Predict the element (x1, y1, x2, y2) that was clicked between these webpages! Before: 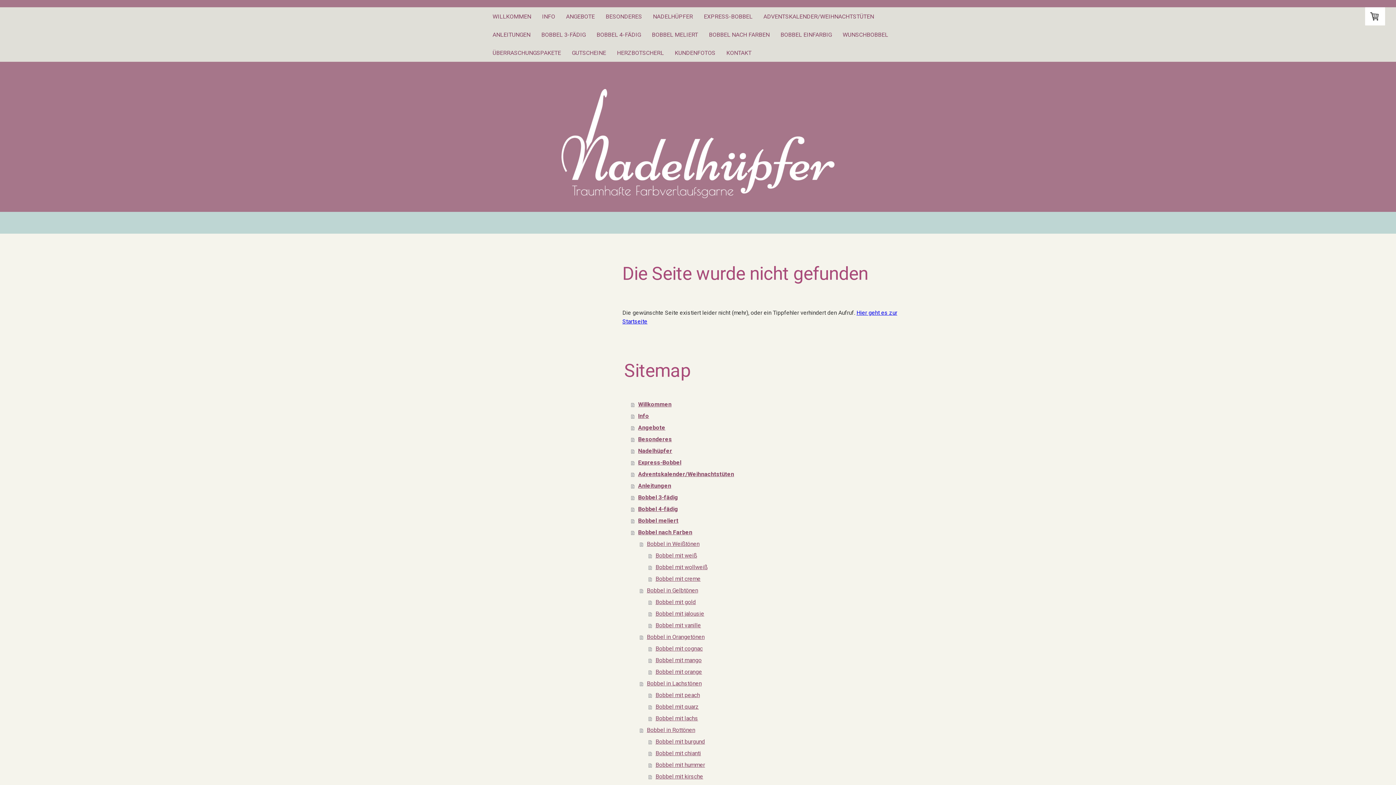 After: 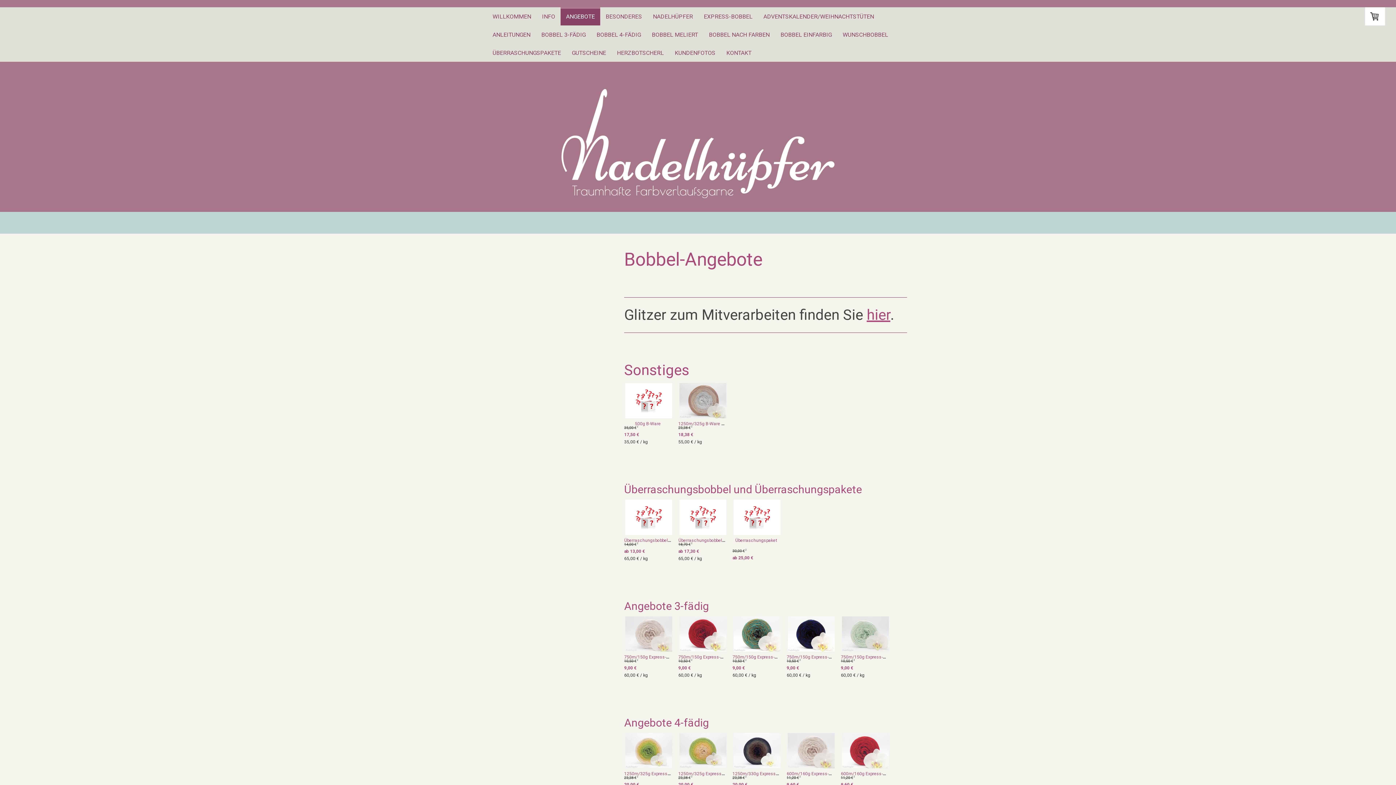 Action: label: ANGEBOTE bbox: (560, 7, 600, 25)